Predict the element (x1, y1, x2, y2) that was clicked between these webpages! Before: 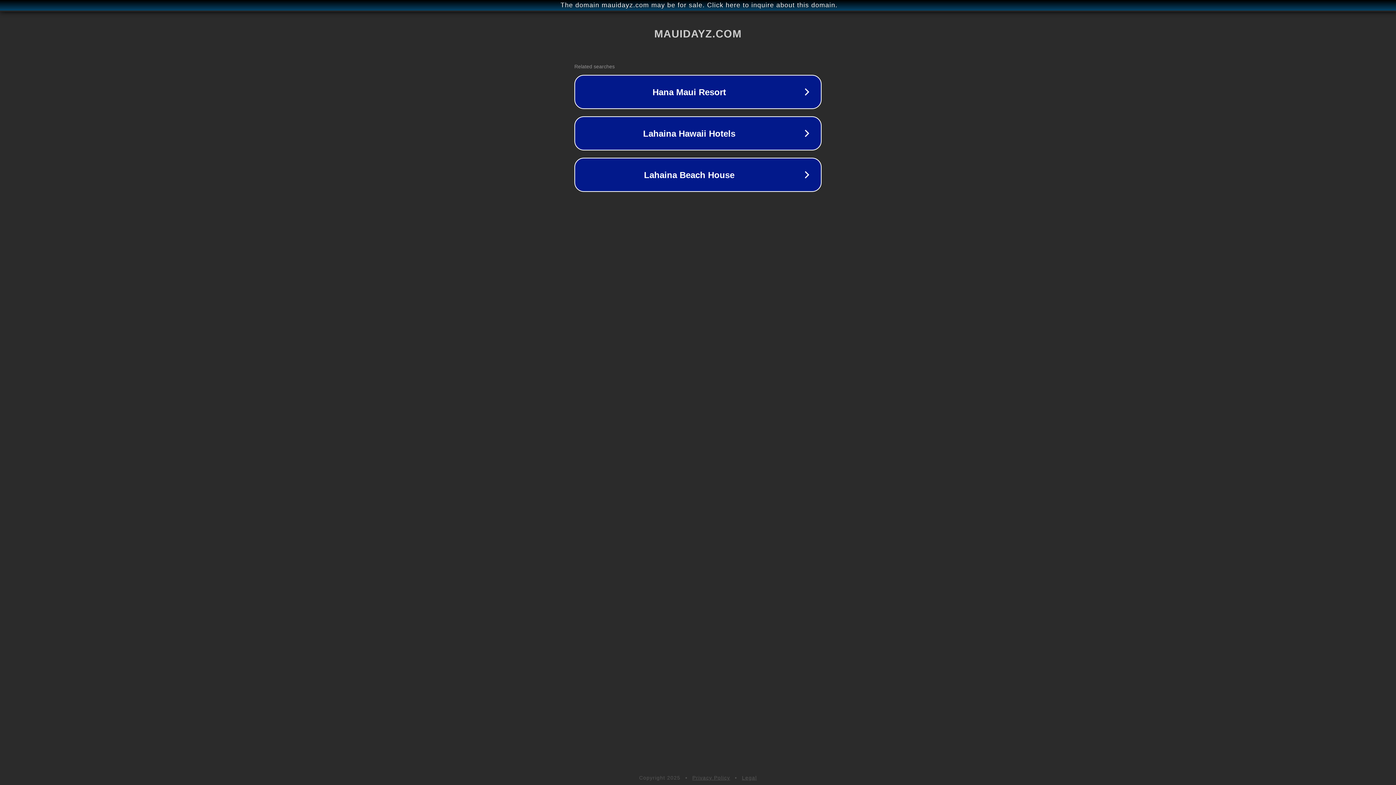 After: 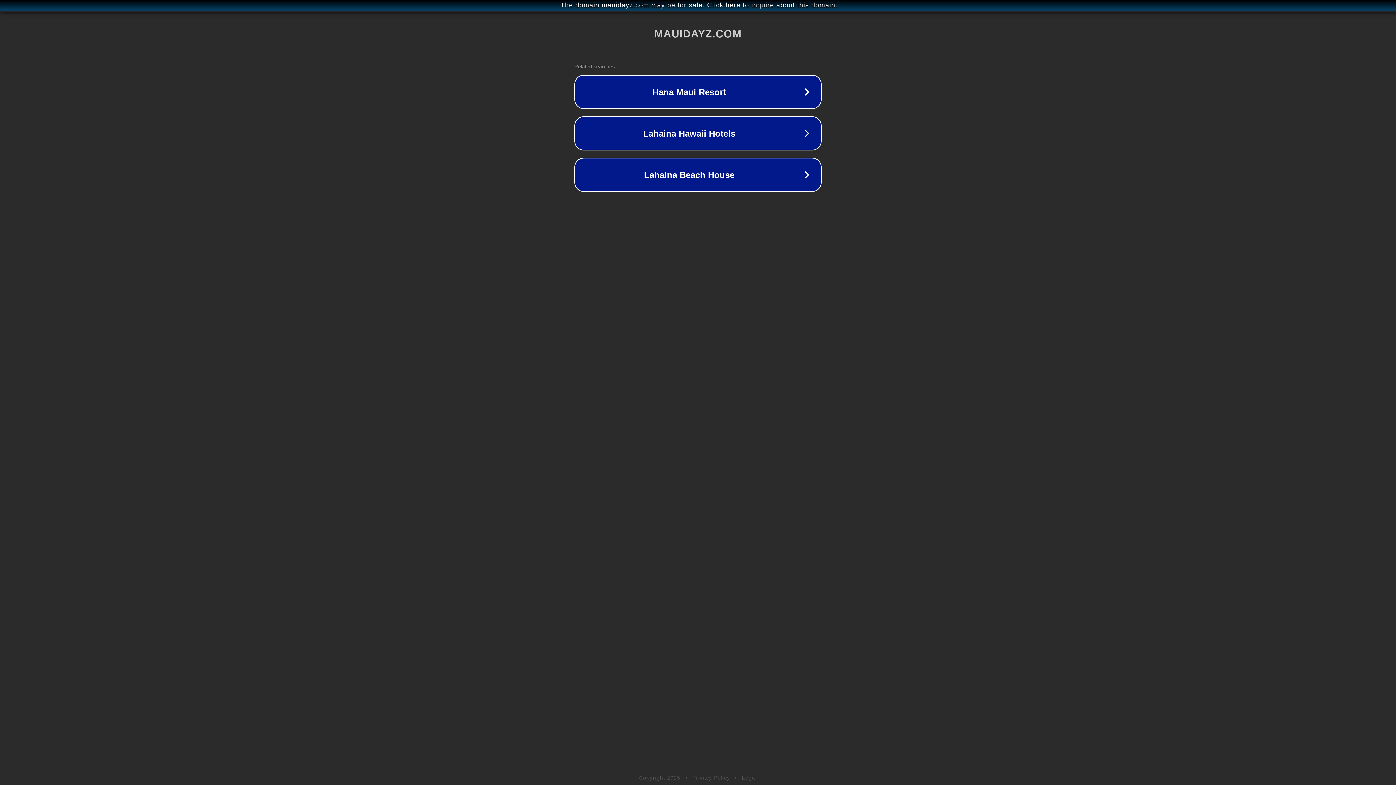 Action: bbox: (742, 775, 757, 781) label: Legal